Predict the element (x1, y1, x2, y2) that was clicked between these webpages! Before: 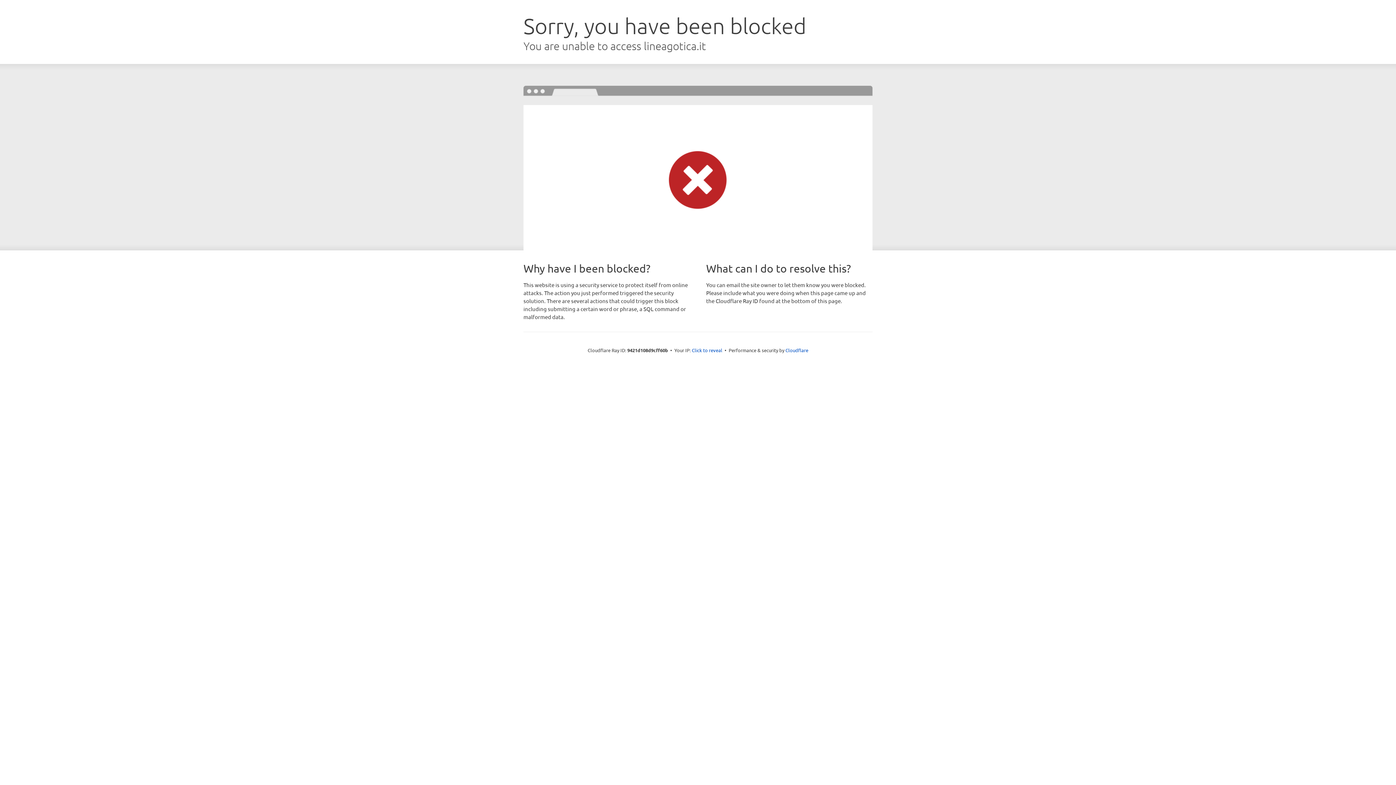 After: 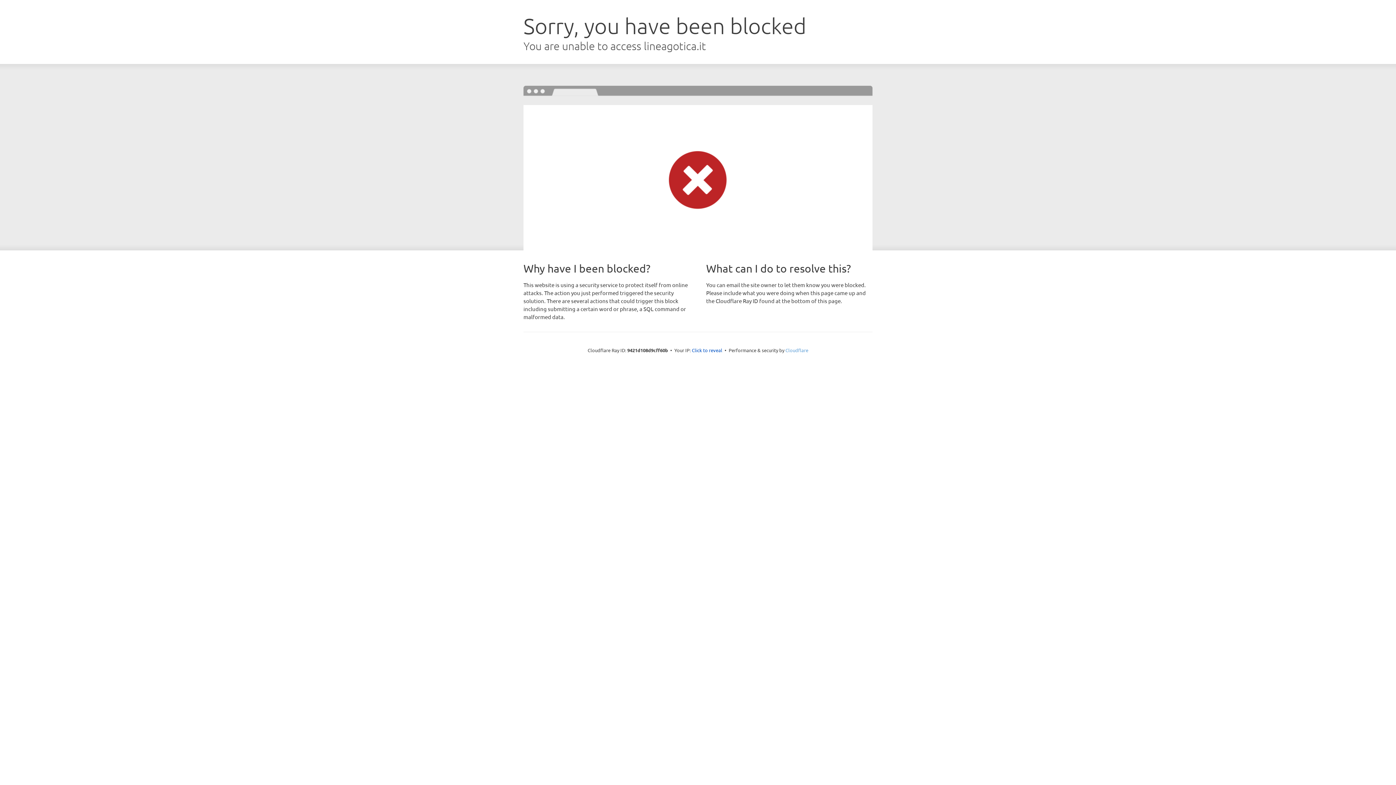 Action: label: Cloudflare bbox: (785, 347, 808, 353)